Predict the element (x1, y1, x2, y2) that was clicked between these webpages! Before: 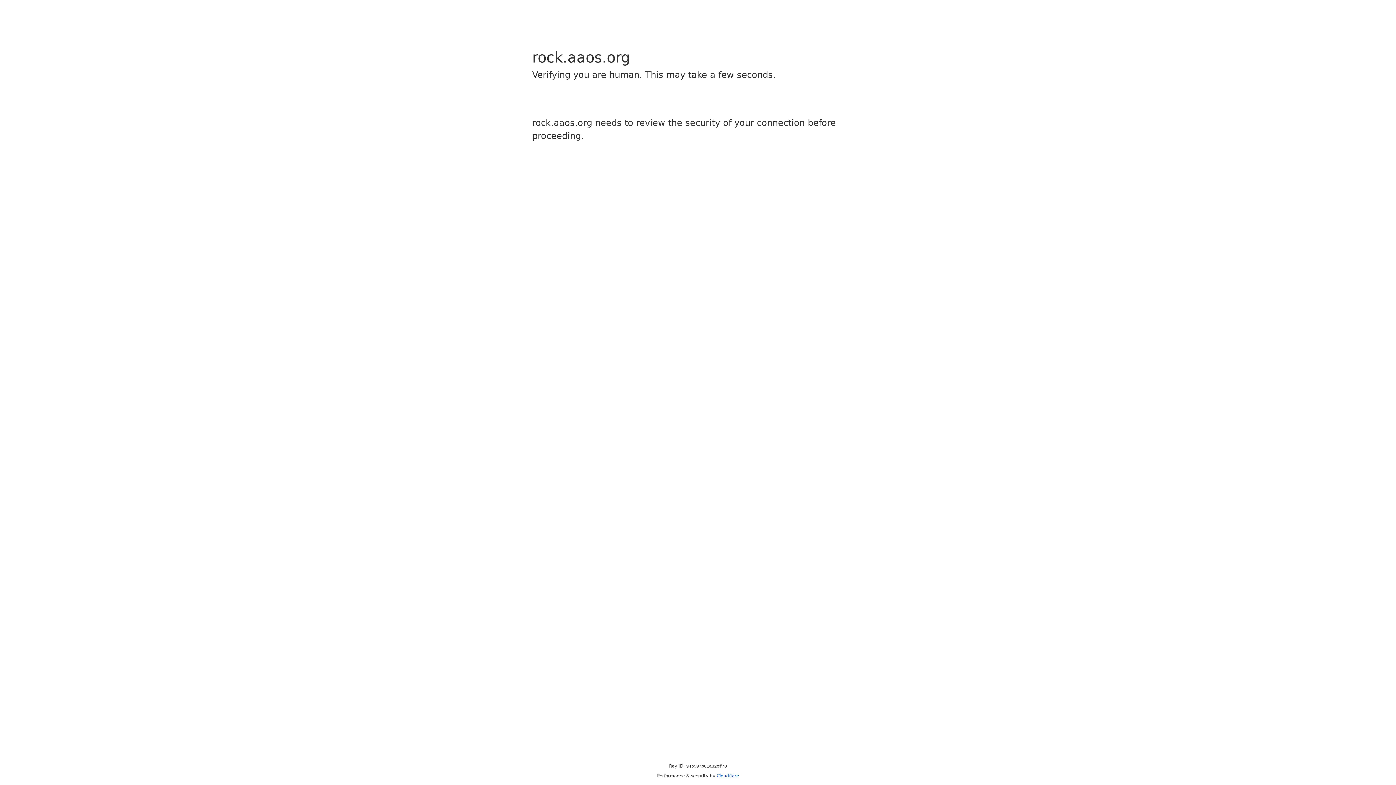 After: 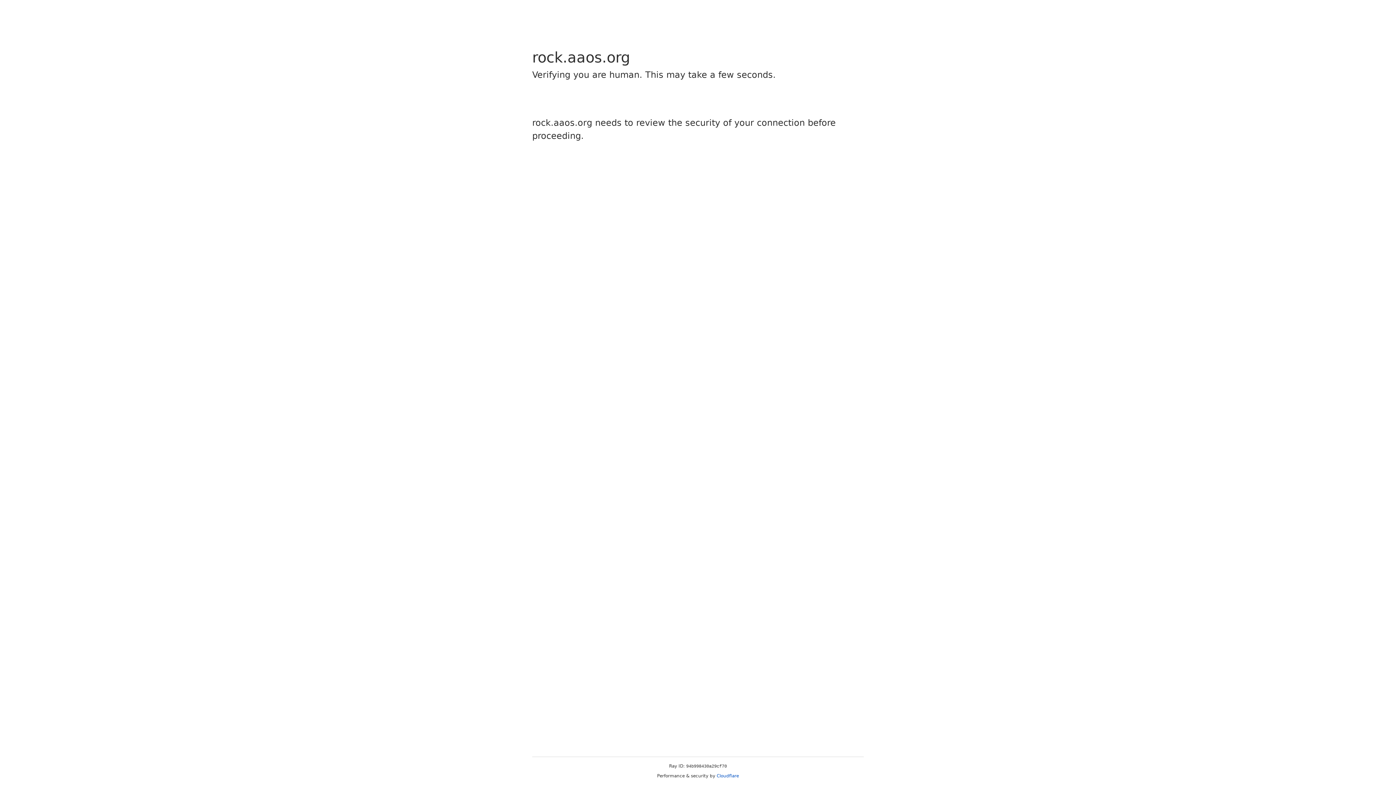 Action: label: Cloudflare bbox: (716, 773, 739, 778)